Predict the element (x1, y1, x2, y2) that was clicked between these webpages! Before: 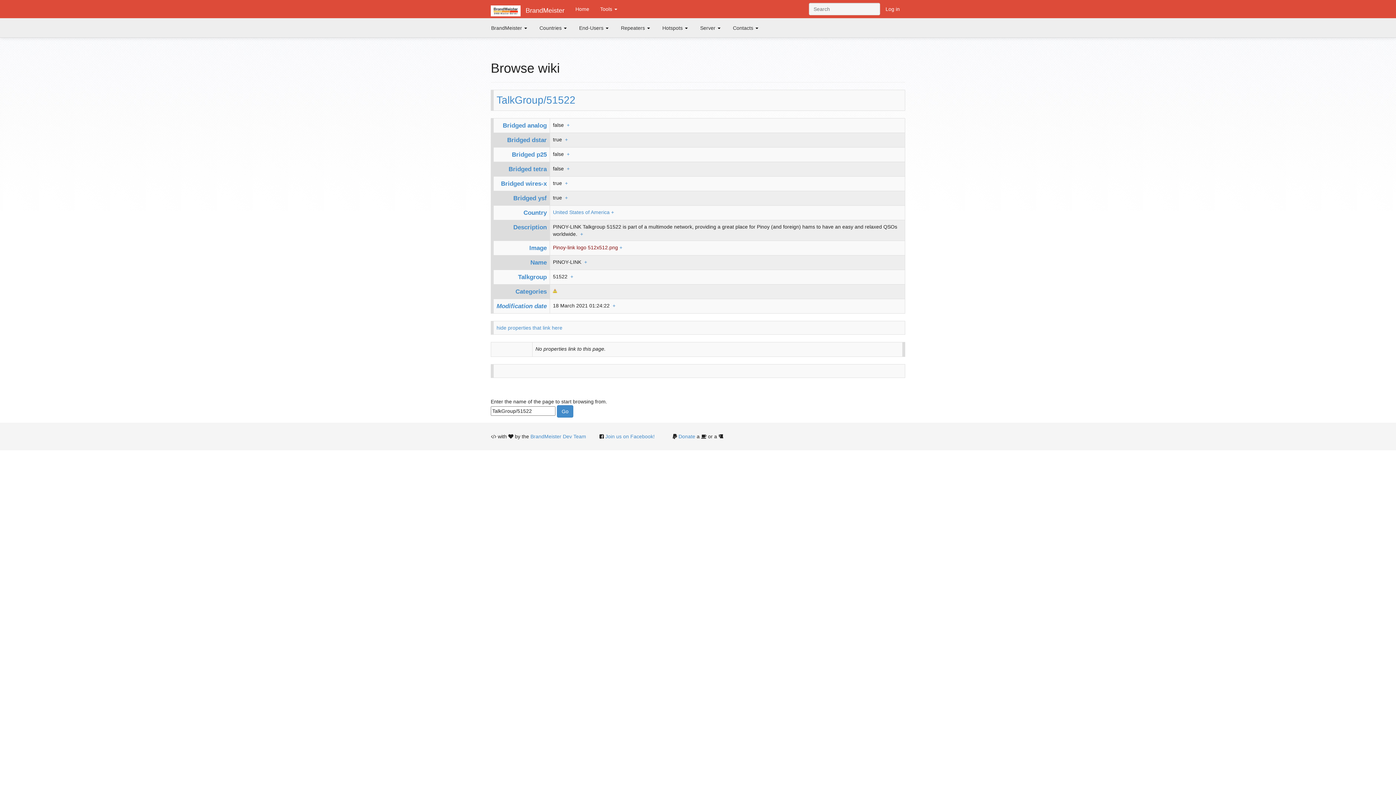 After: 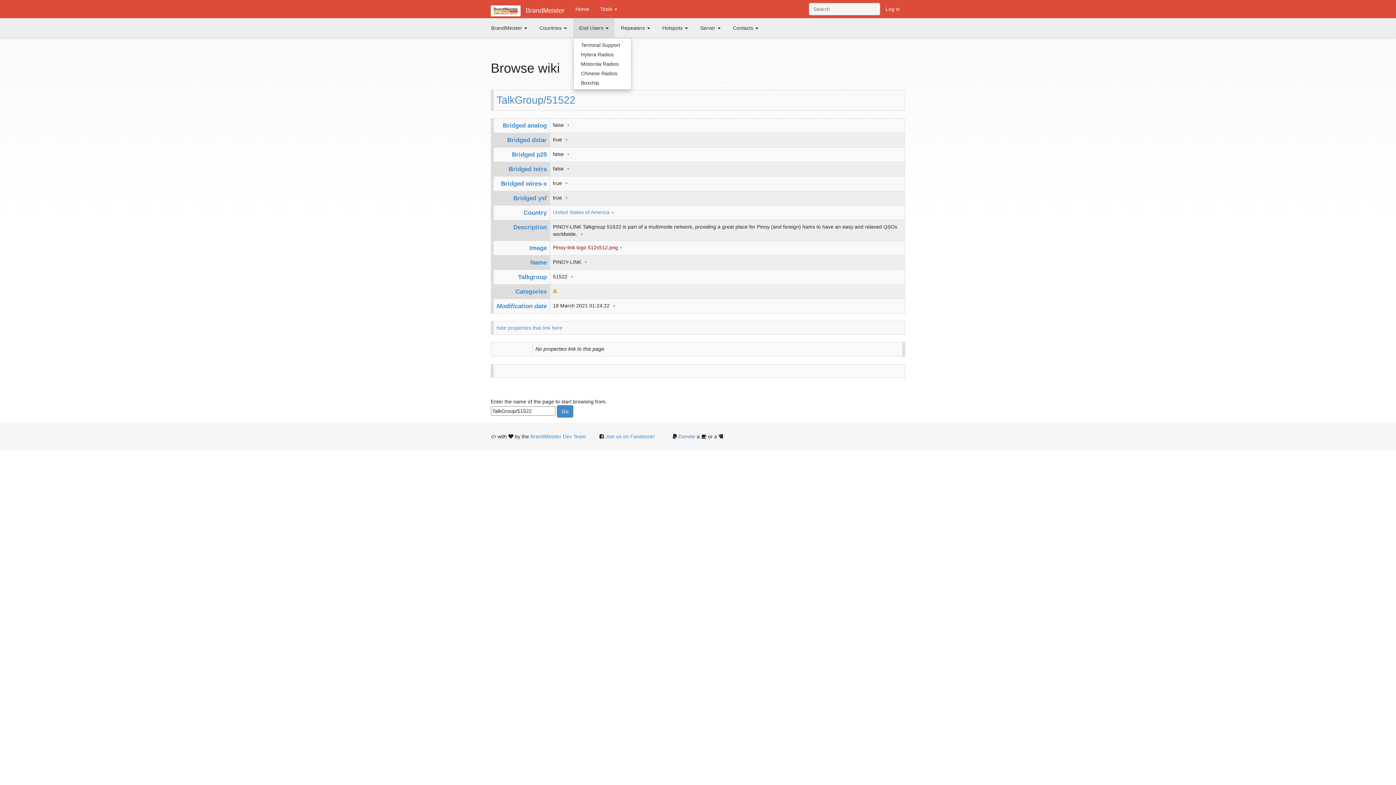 Action: bbox: (573, 18, 614, 37) label: End-Users 